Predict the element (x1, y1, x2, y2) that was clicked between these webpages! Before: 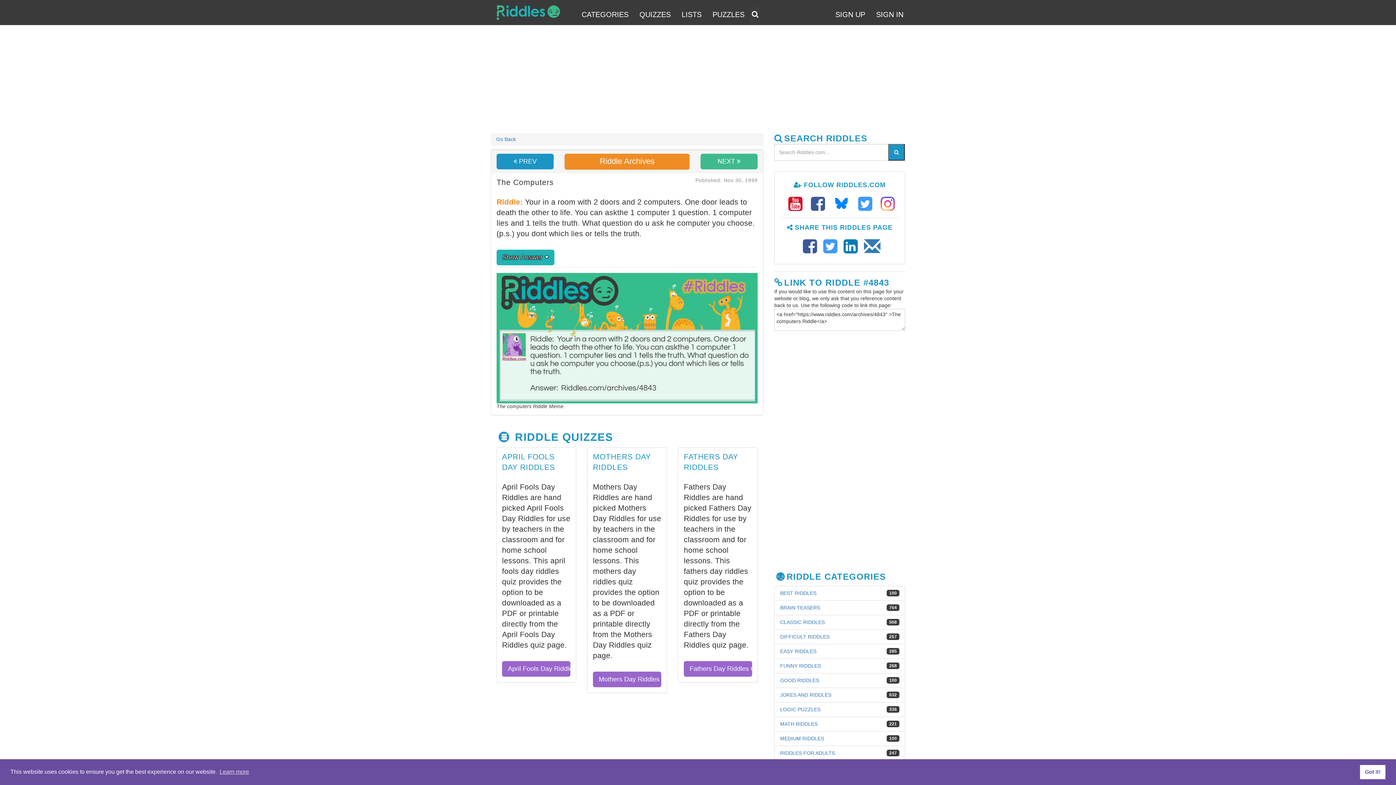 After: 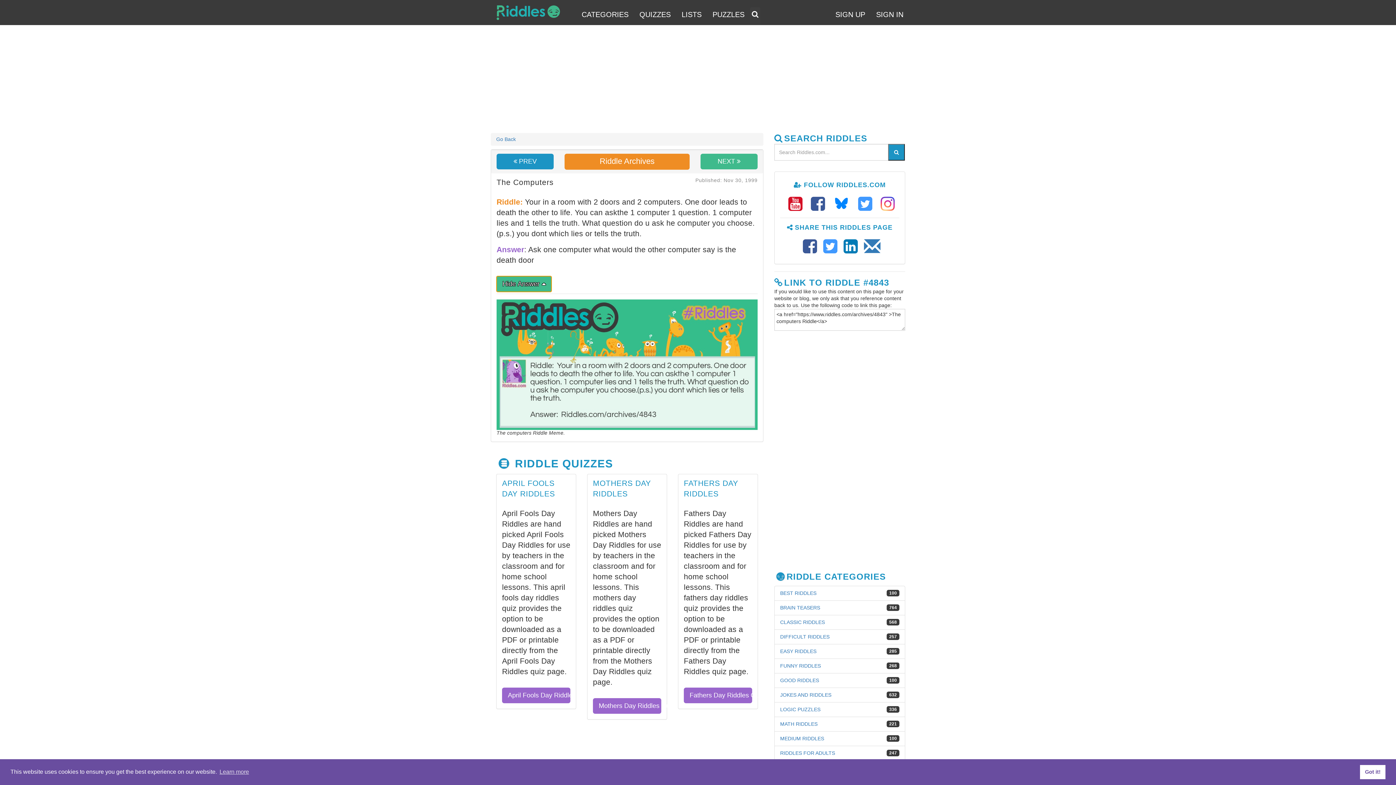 Action: label: Show Answer  bbox: (496, 249, 554, 265)